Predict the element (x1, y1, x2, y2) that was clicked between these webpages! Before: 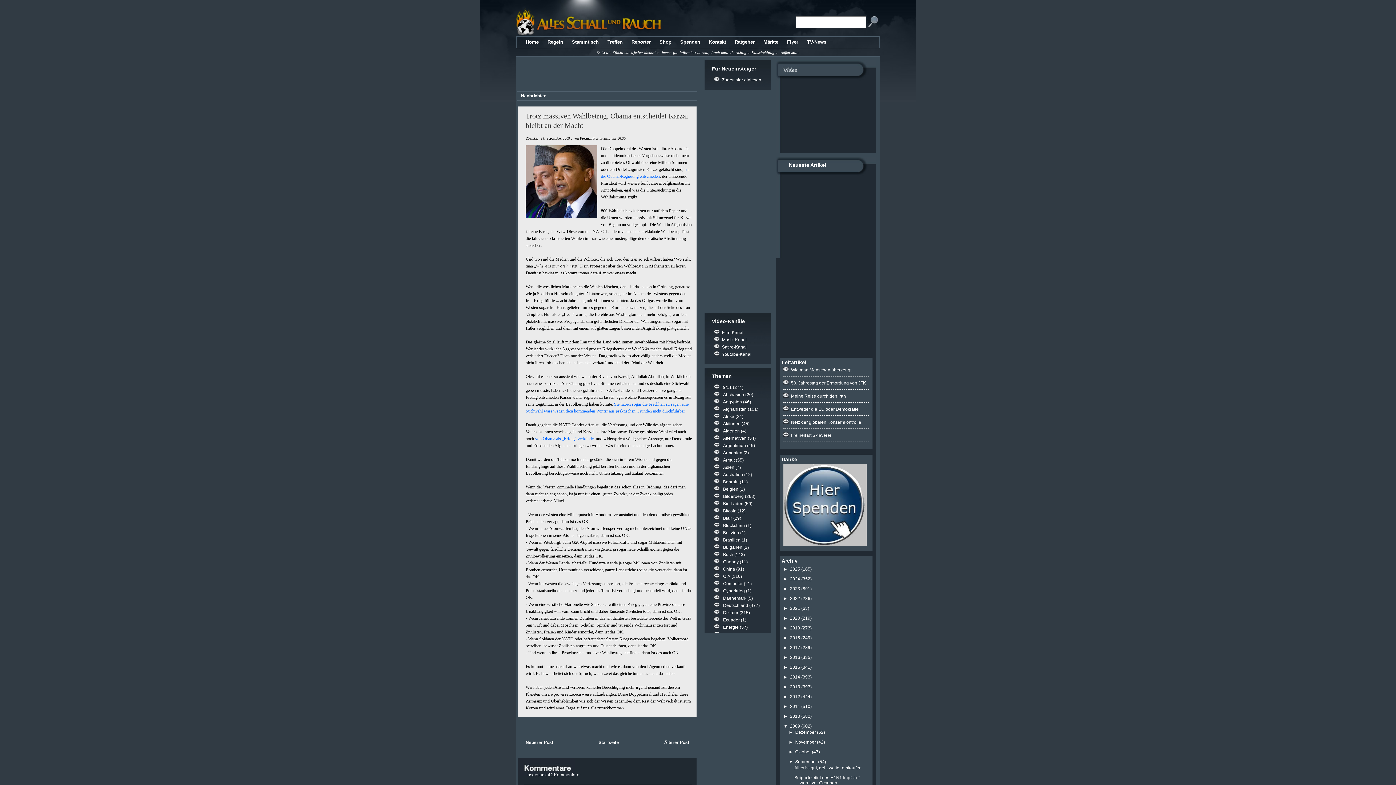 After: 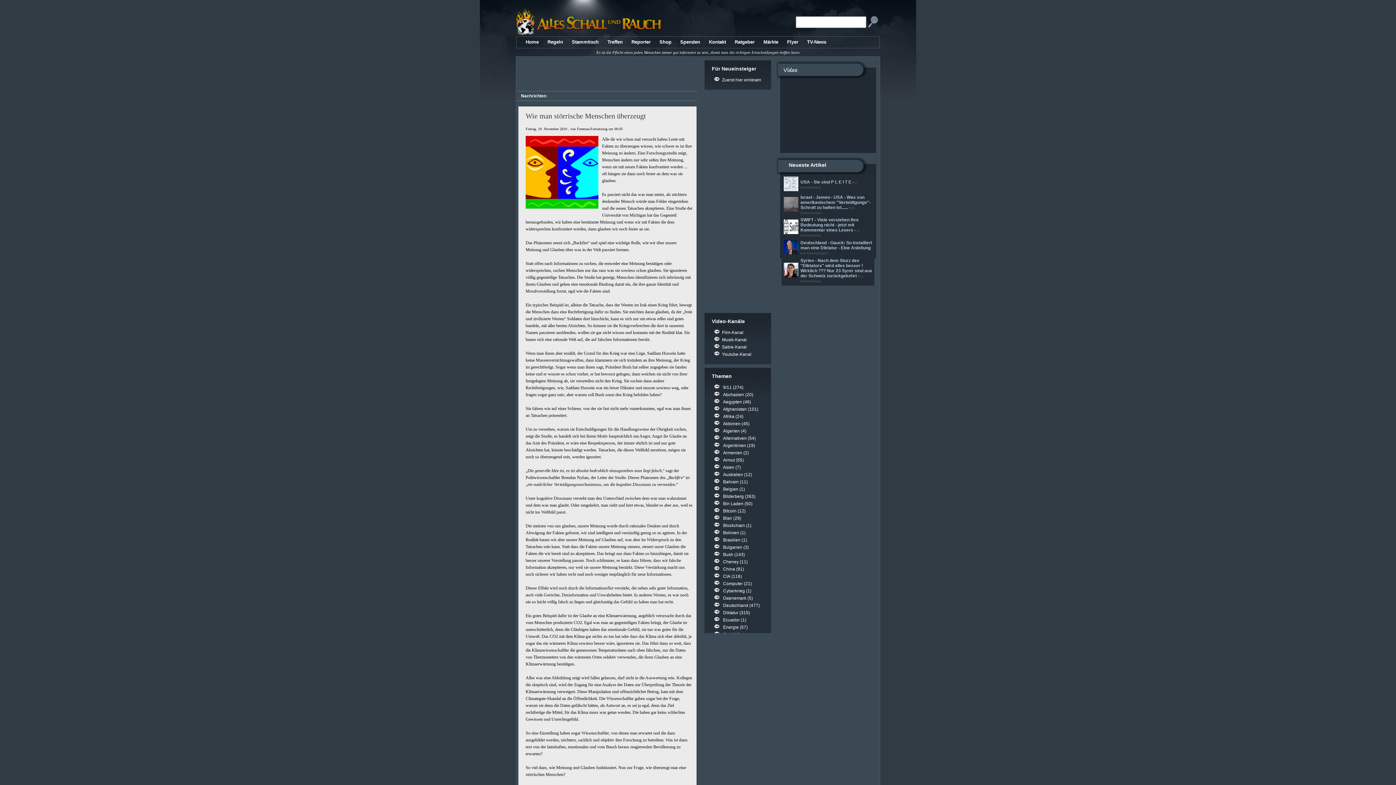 Action: label: Wie man Menschen überzeugt bbox: (791, 367, 851, 372)